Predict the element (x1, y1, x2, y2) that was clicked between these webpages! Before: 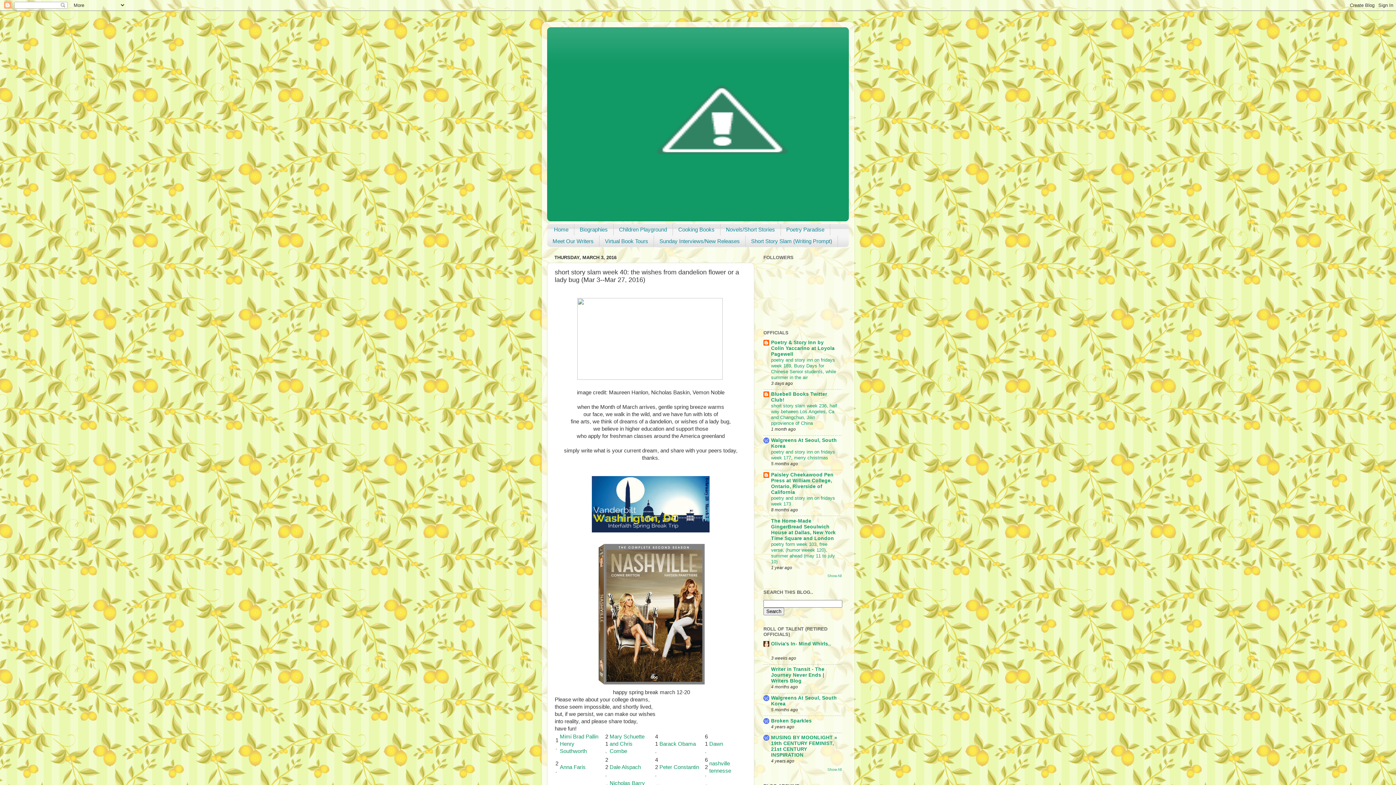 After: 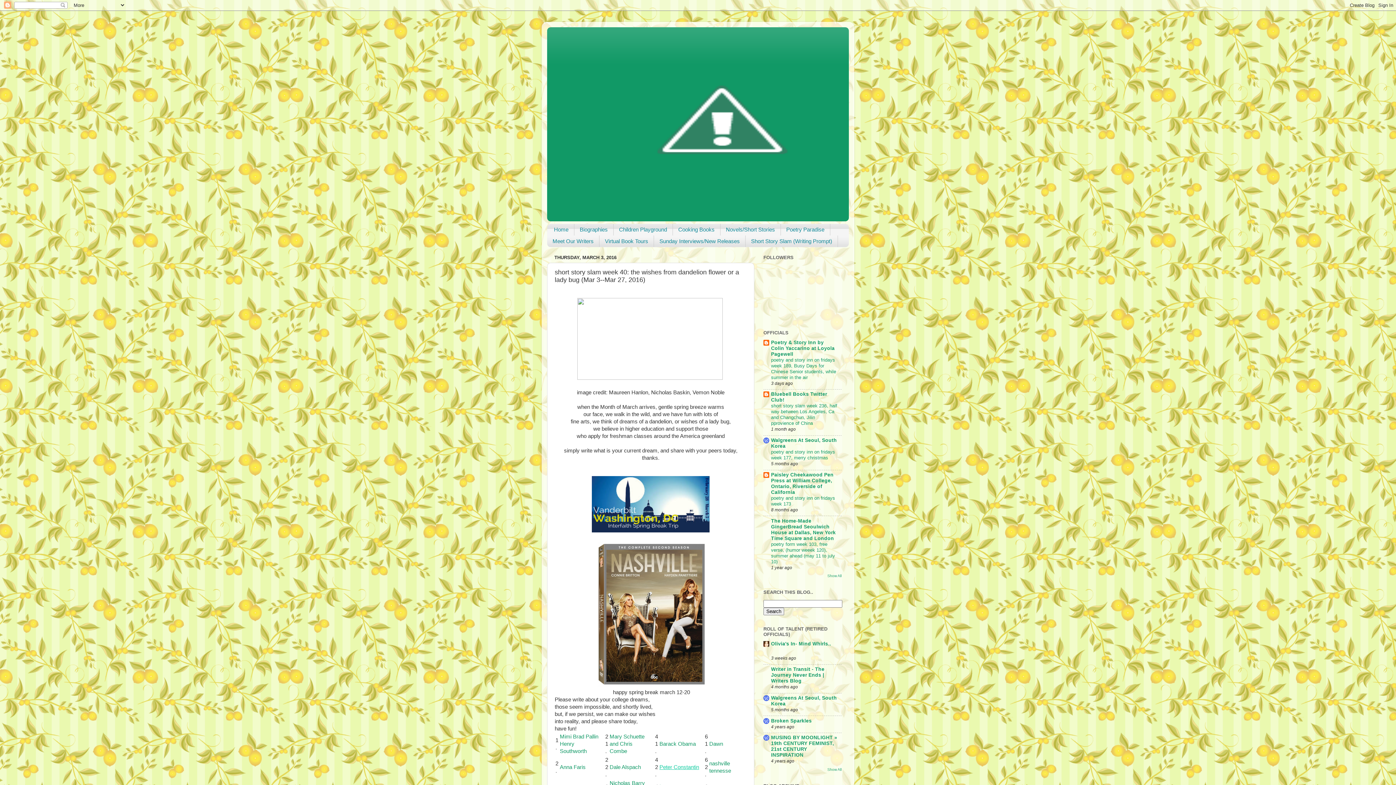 Action: bbox: (659, 764, 699, 770) label: Peter Constantin